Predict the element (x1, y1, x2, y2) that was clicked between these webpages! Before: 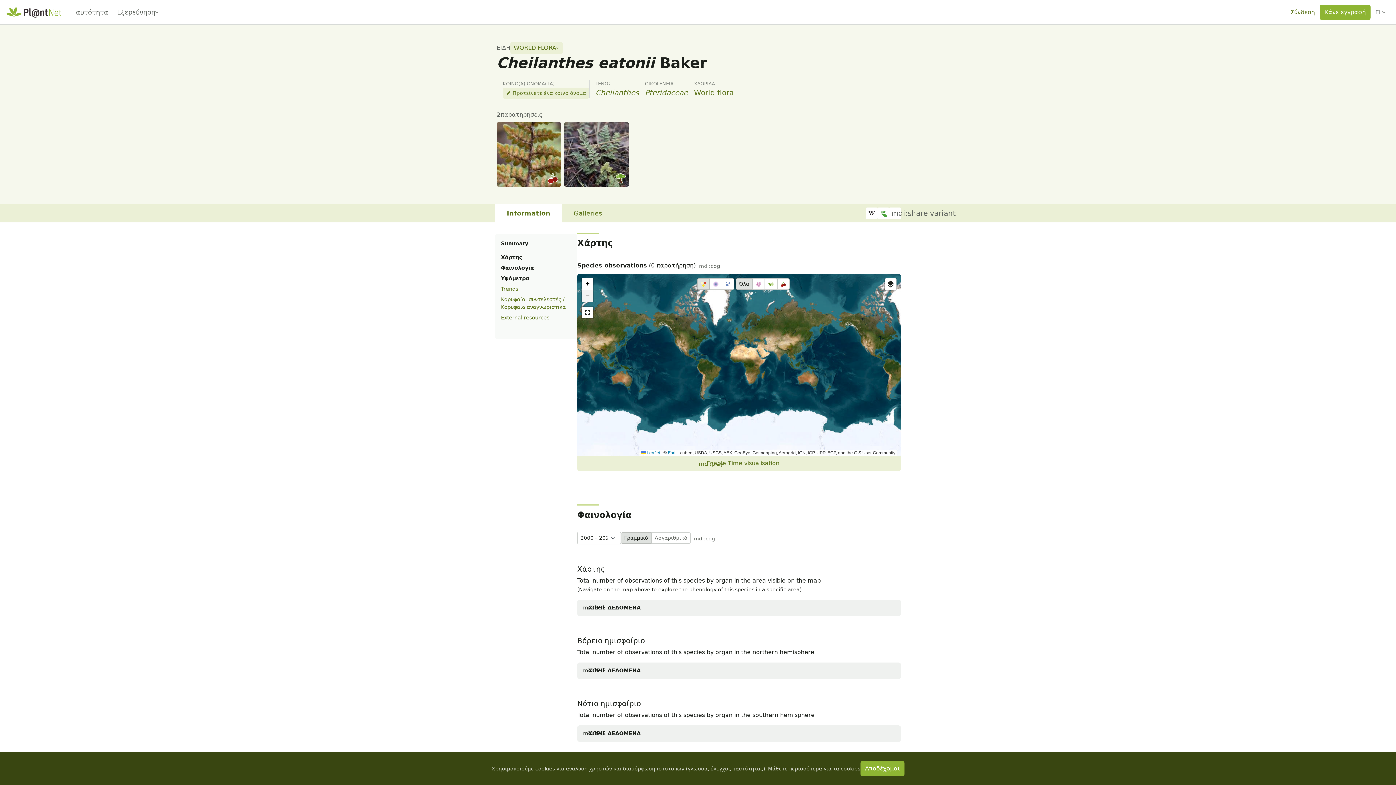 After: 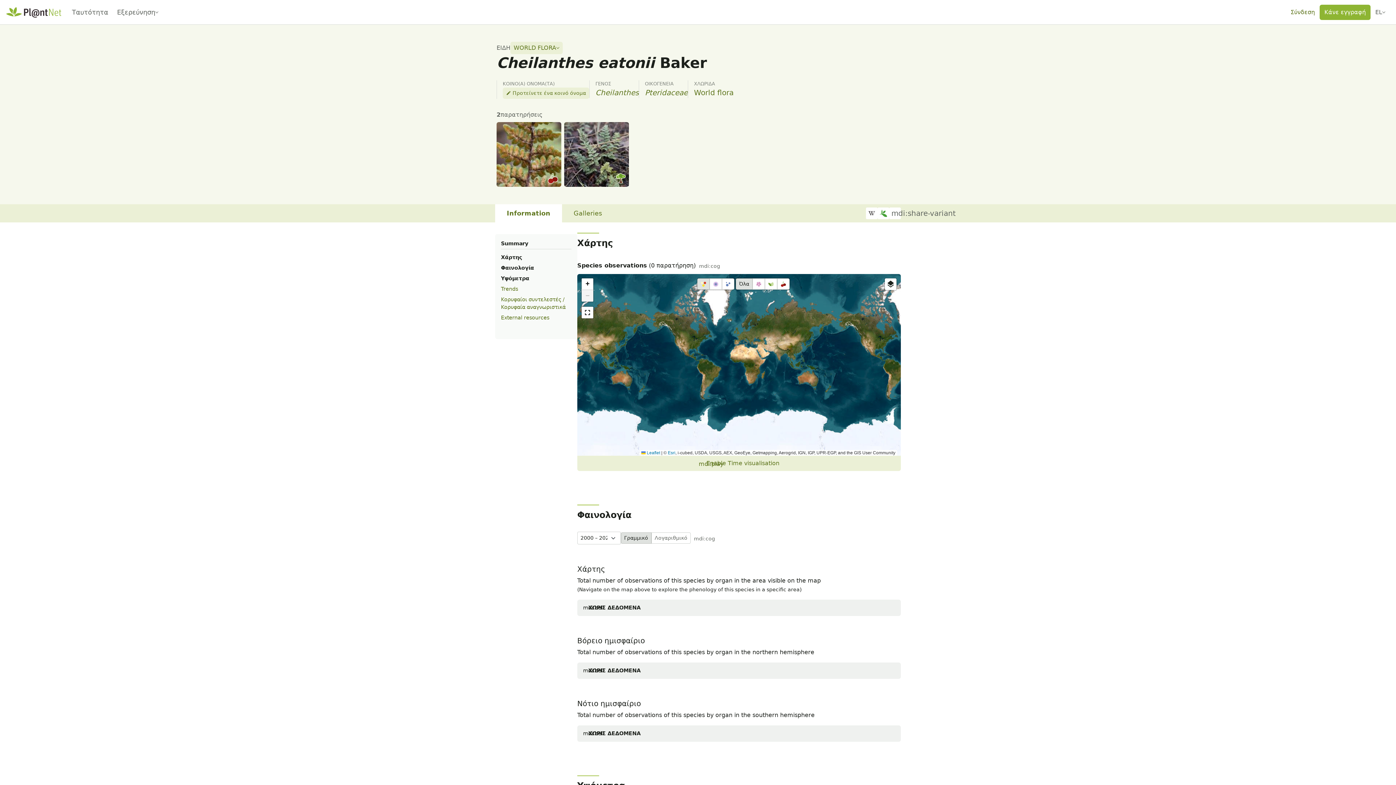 Action: label: Αποδέχομαι bbox: (860, 761, 904, 776)